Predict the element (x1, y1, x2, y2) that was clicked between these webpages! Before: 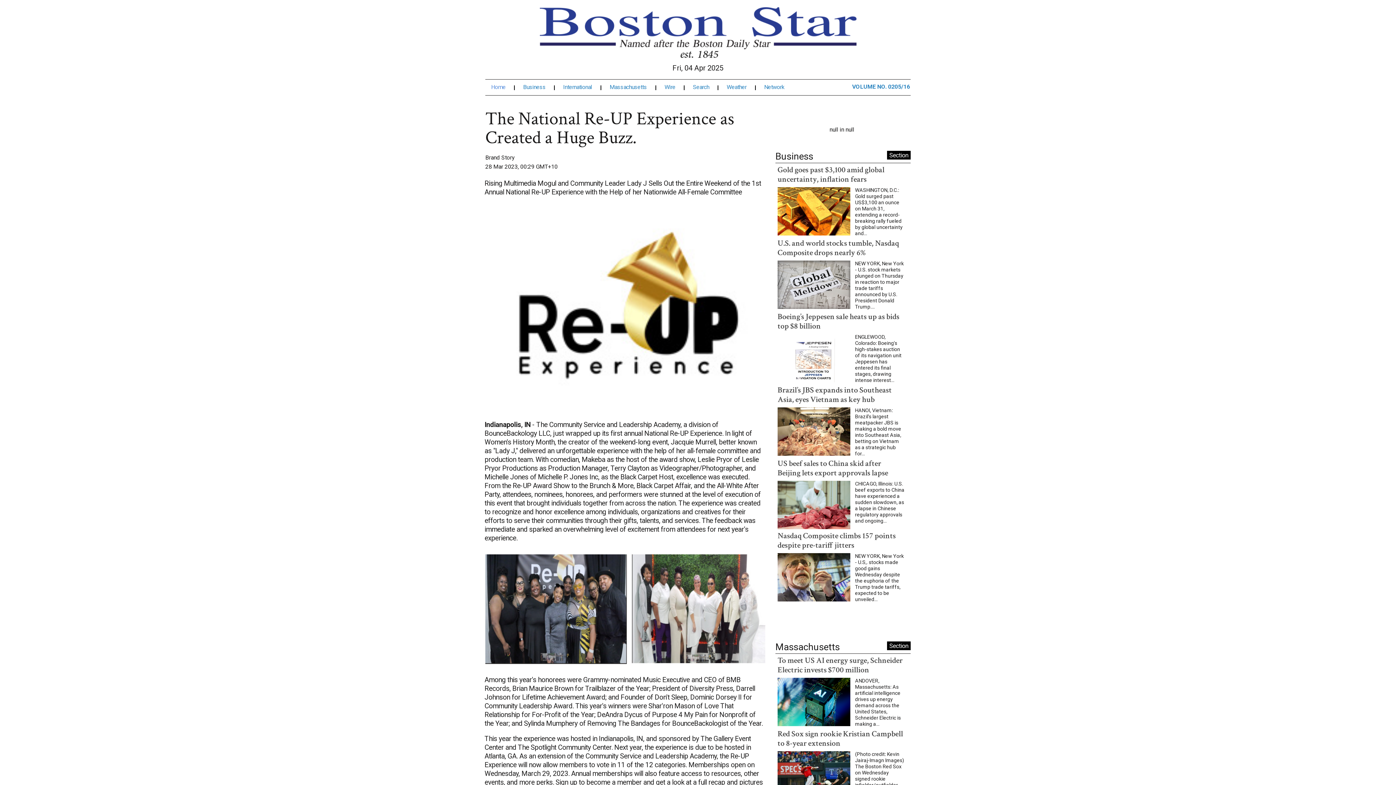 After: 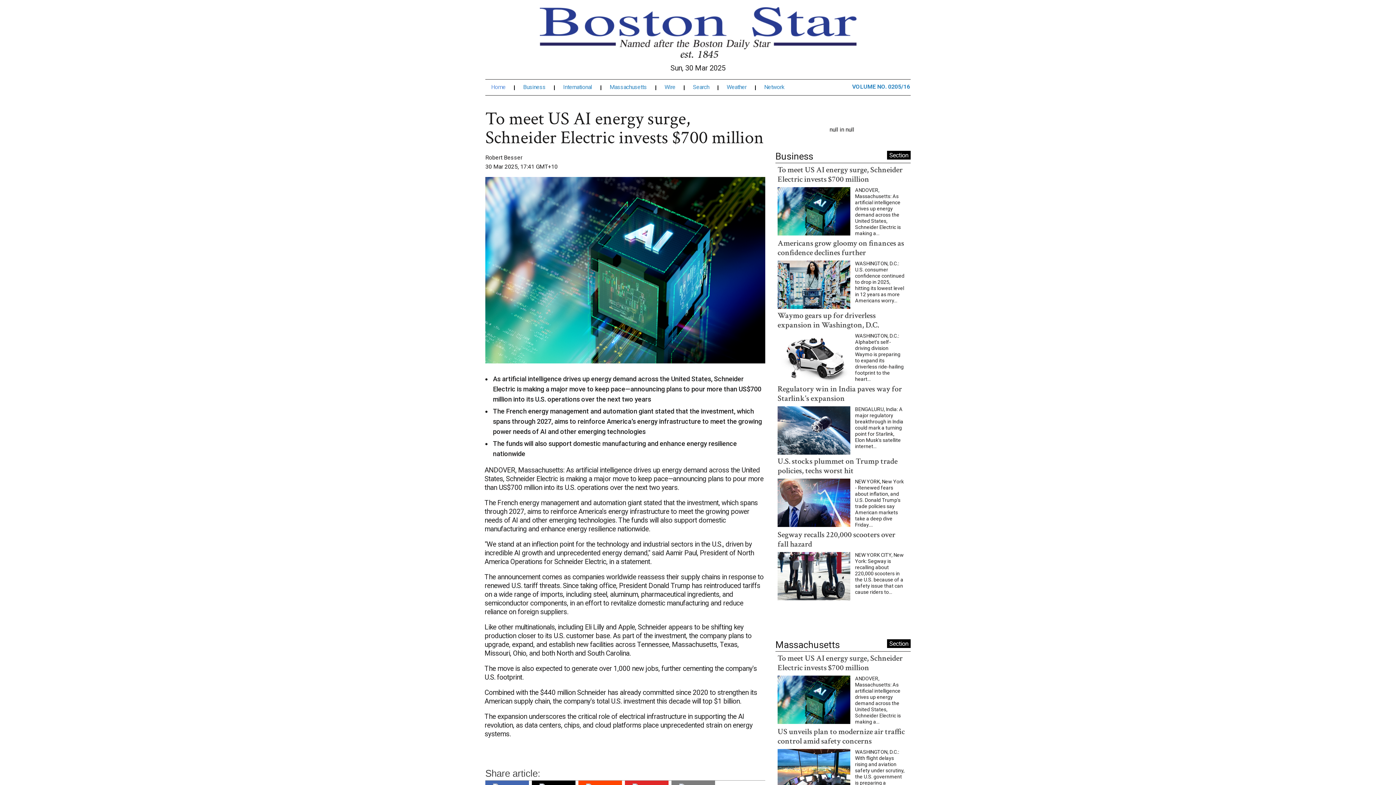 Action: bbox: (777, 698, 850, 705)